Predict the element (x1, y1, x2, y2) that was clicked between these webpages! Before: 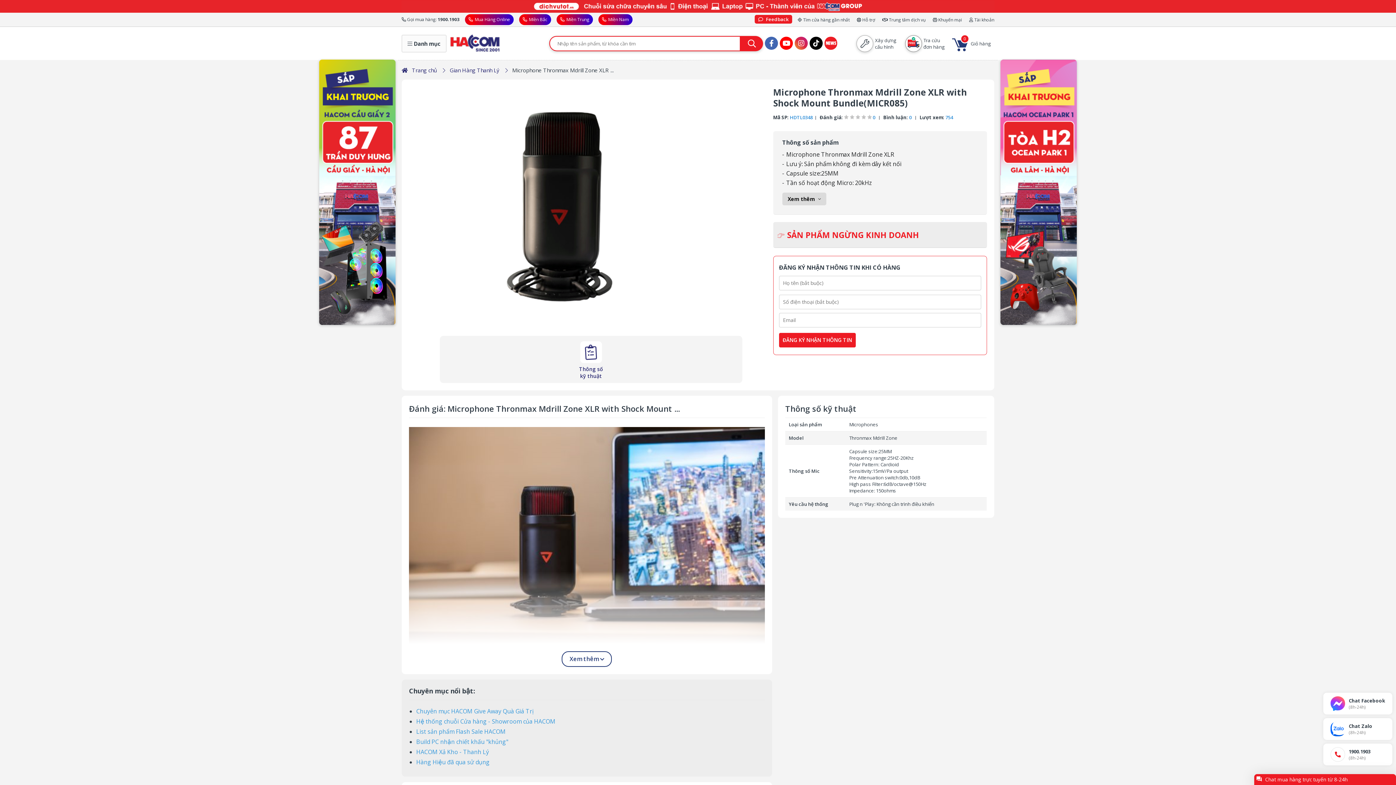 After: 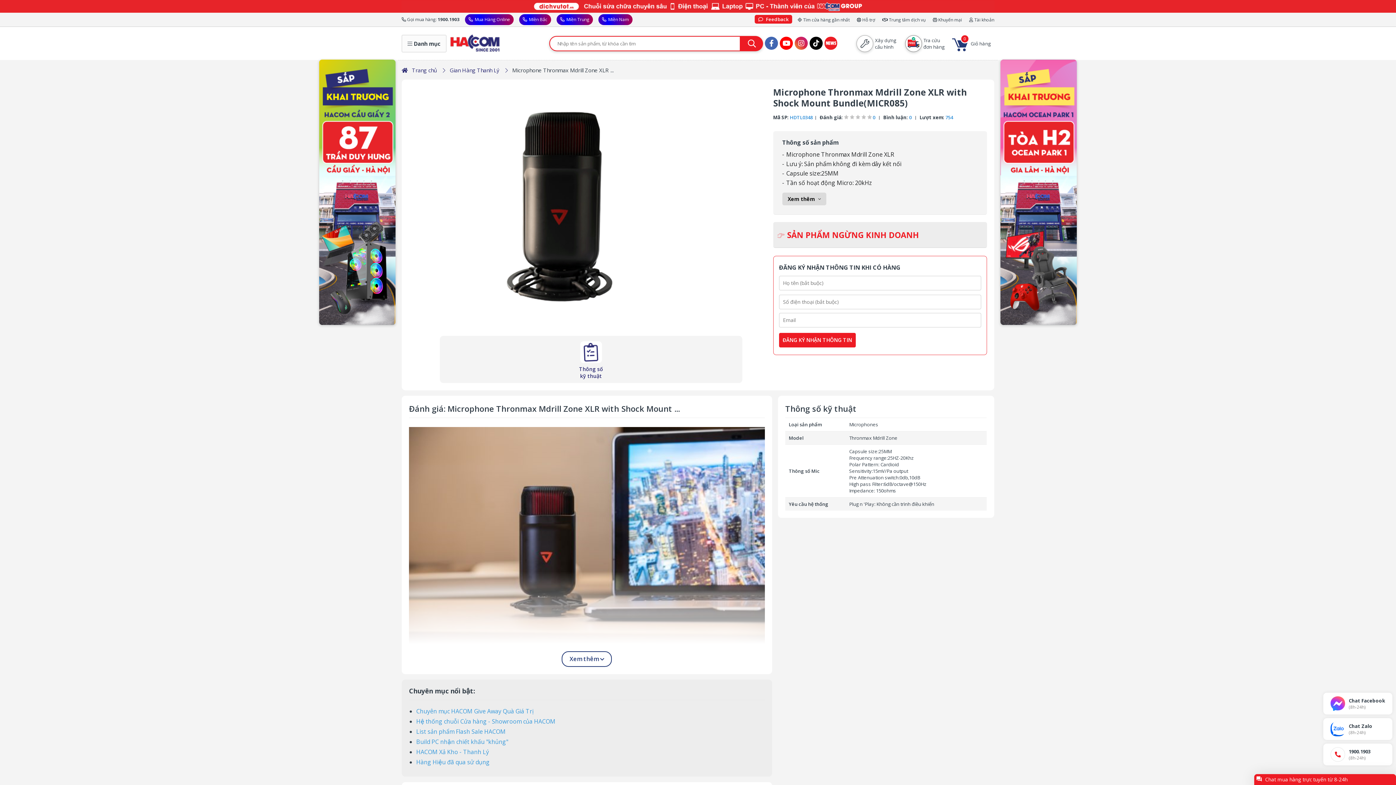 Action: label: 1900.1903
(8h-24h) bbox: (1323, 744, 1392, 765)